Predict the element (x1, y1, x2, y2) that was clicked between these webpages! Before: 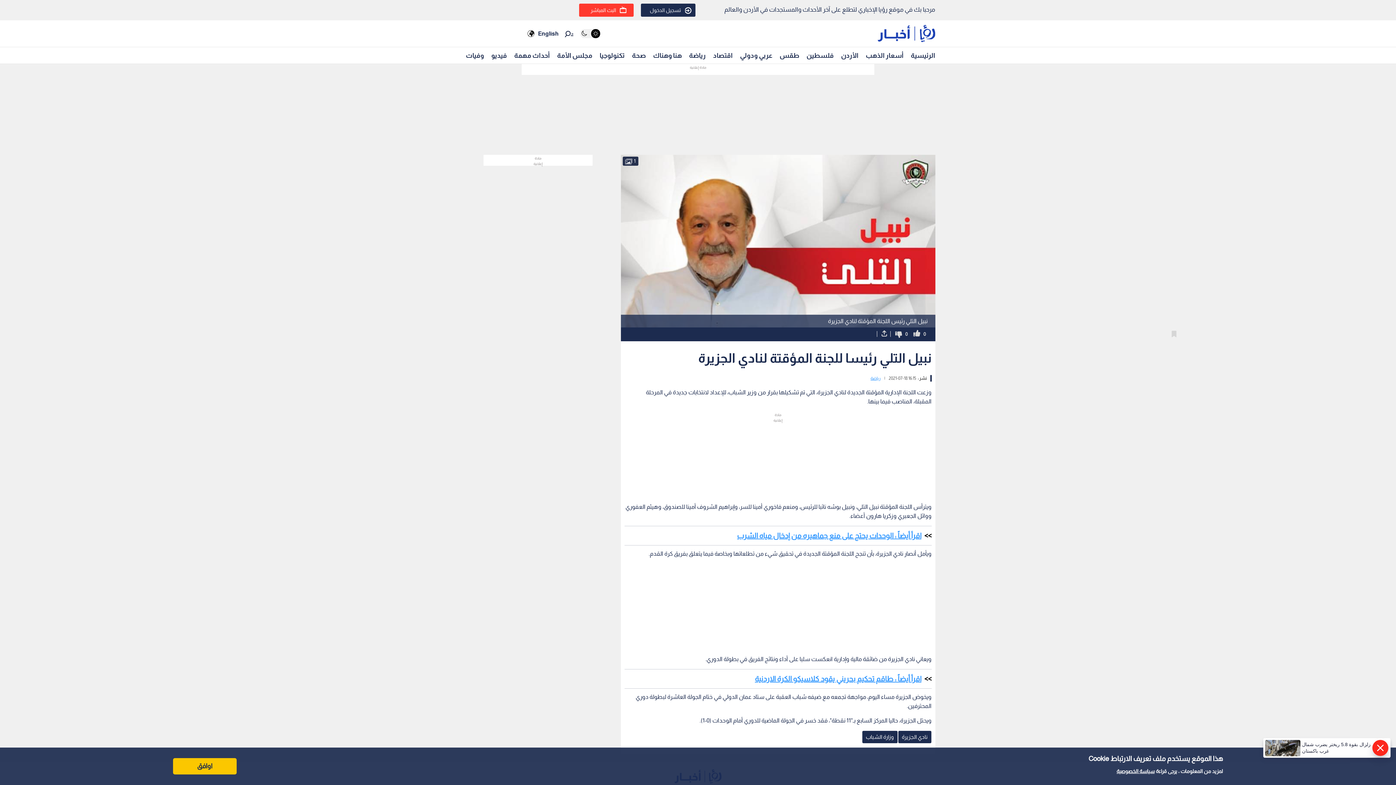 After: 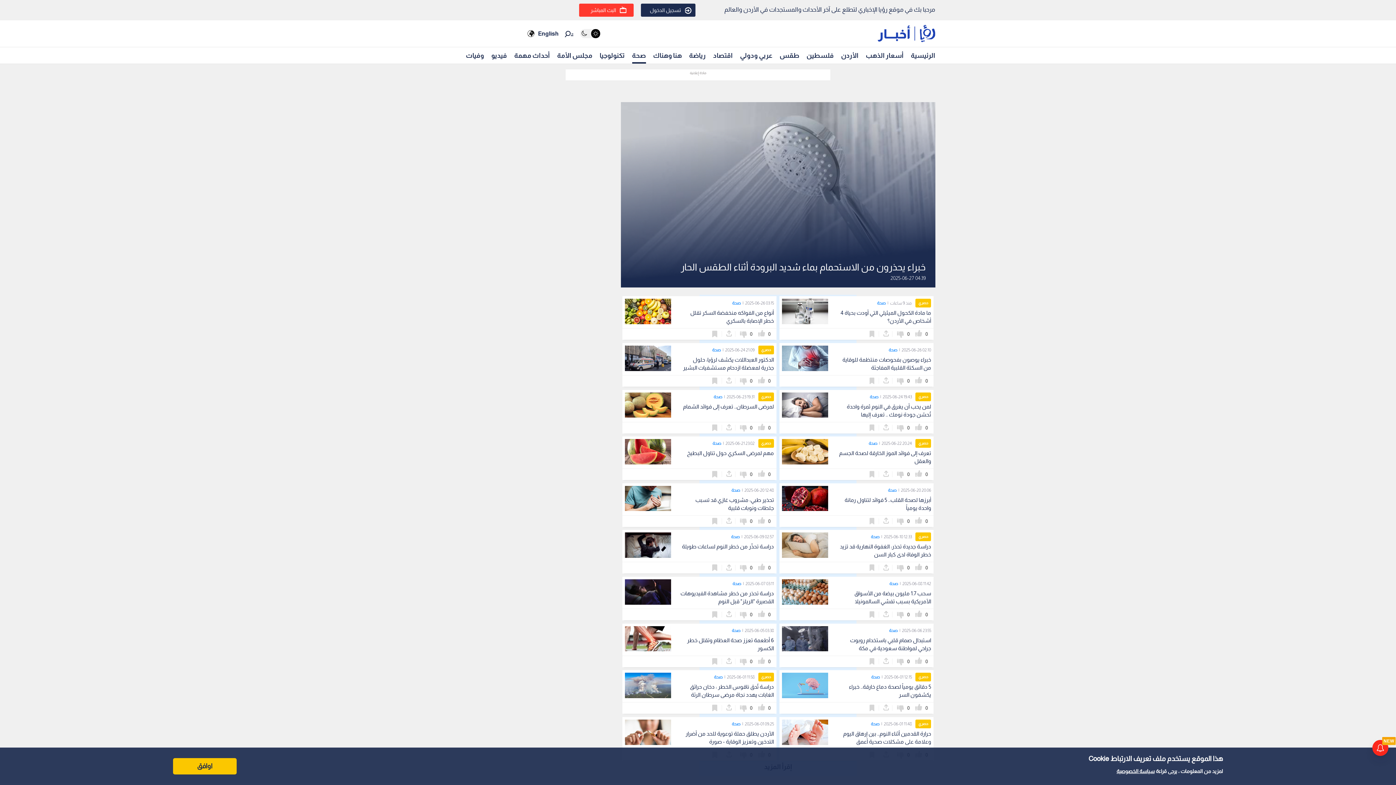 Action: label: صحة bbox: (632, 48, 646, 62)